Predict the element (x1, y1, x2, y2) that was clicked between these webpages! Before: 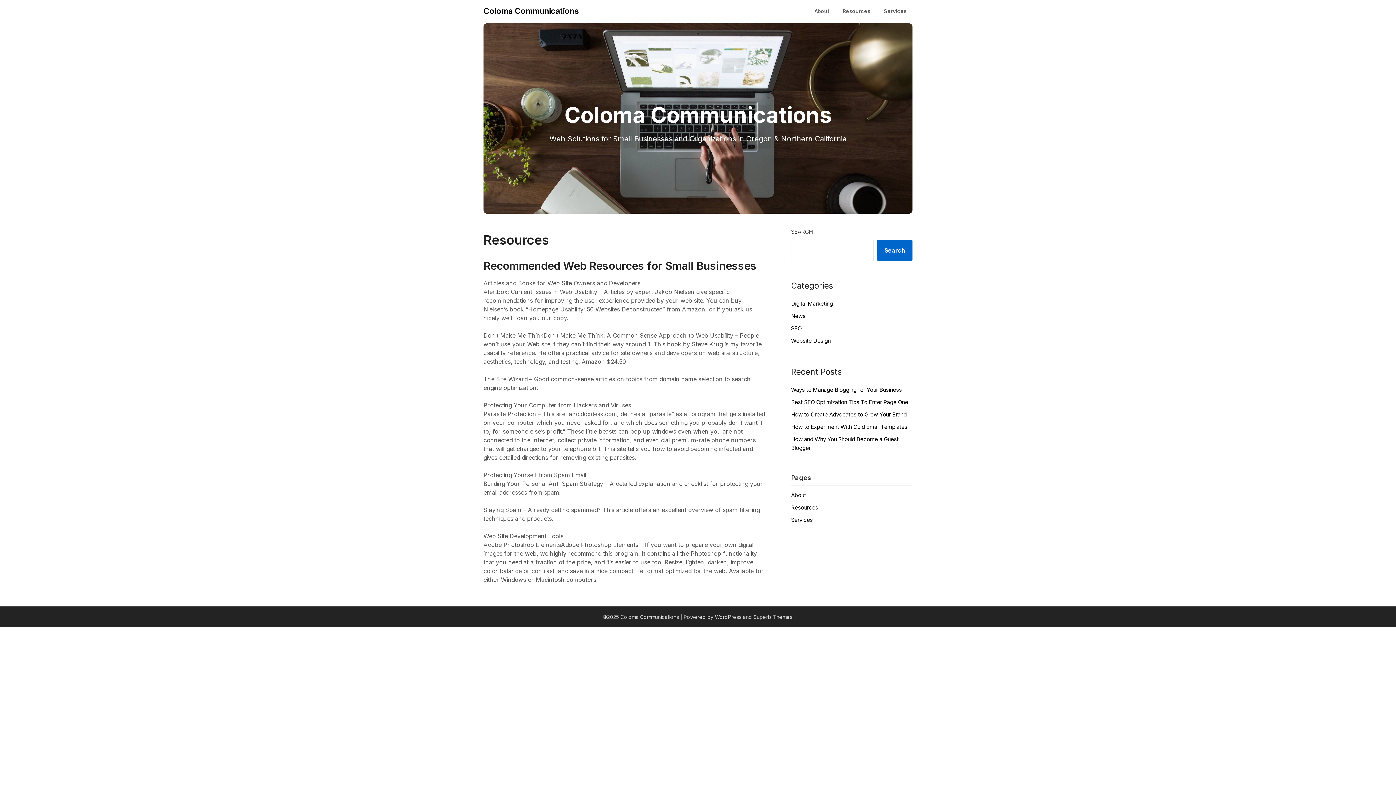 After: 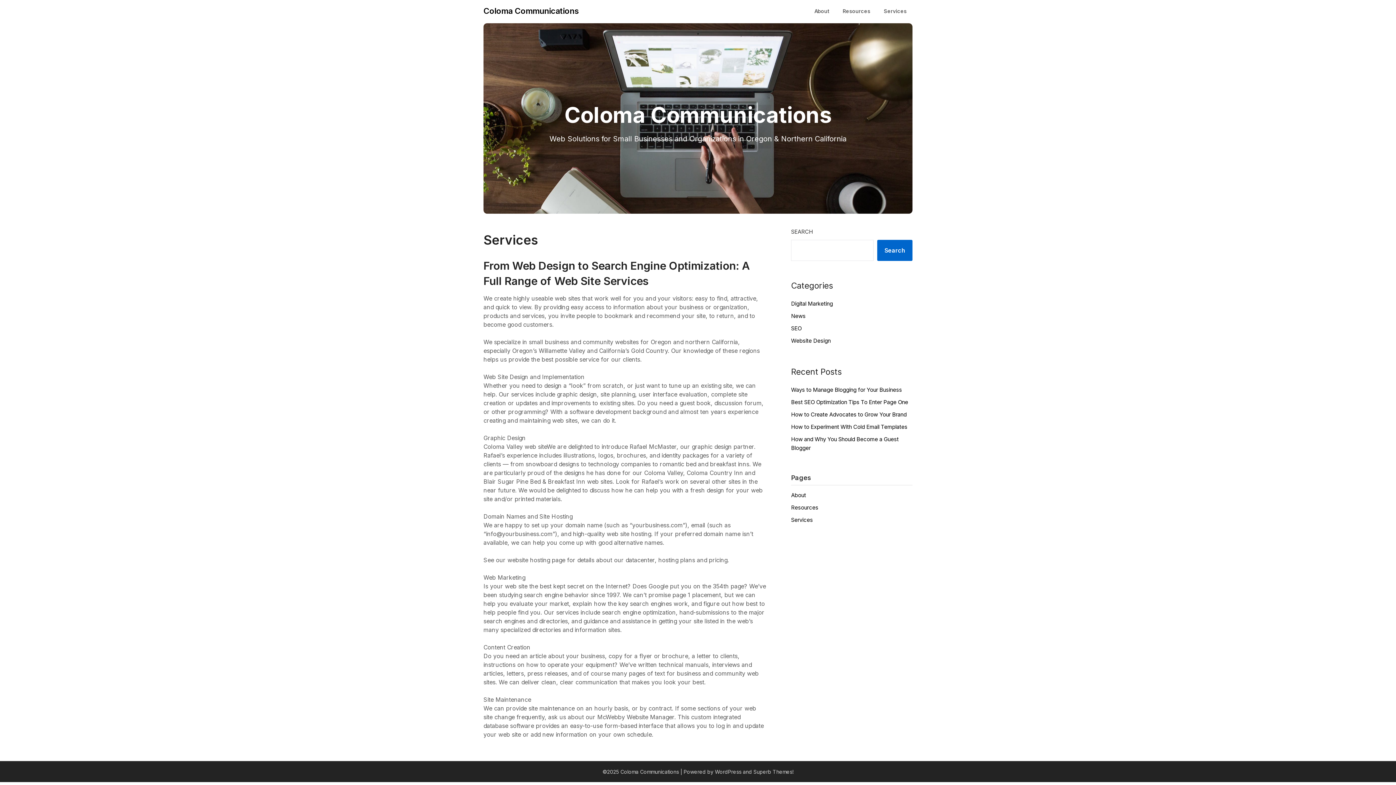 Action: label: Services bbox: (878, 1, 912, 20)